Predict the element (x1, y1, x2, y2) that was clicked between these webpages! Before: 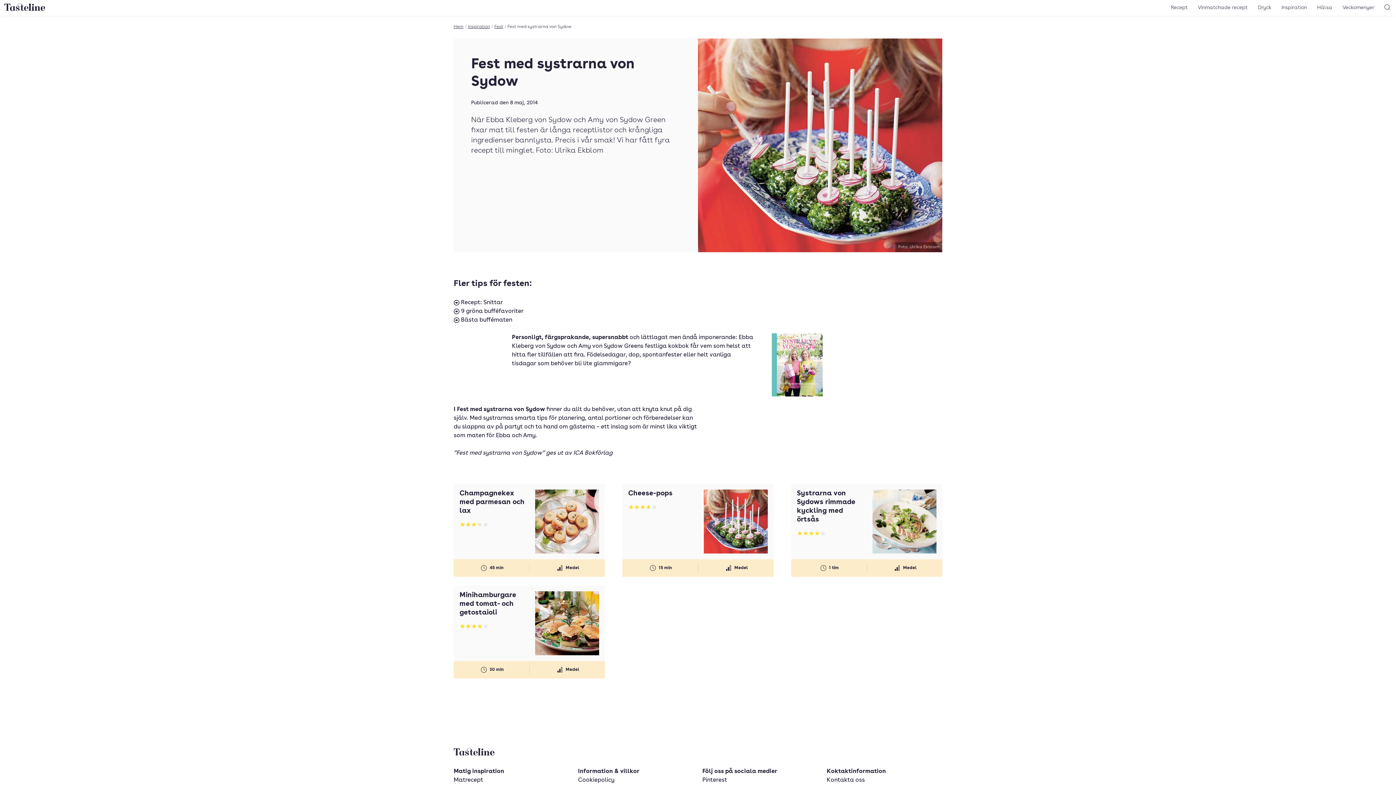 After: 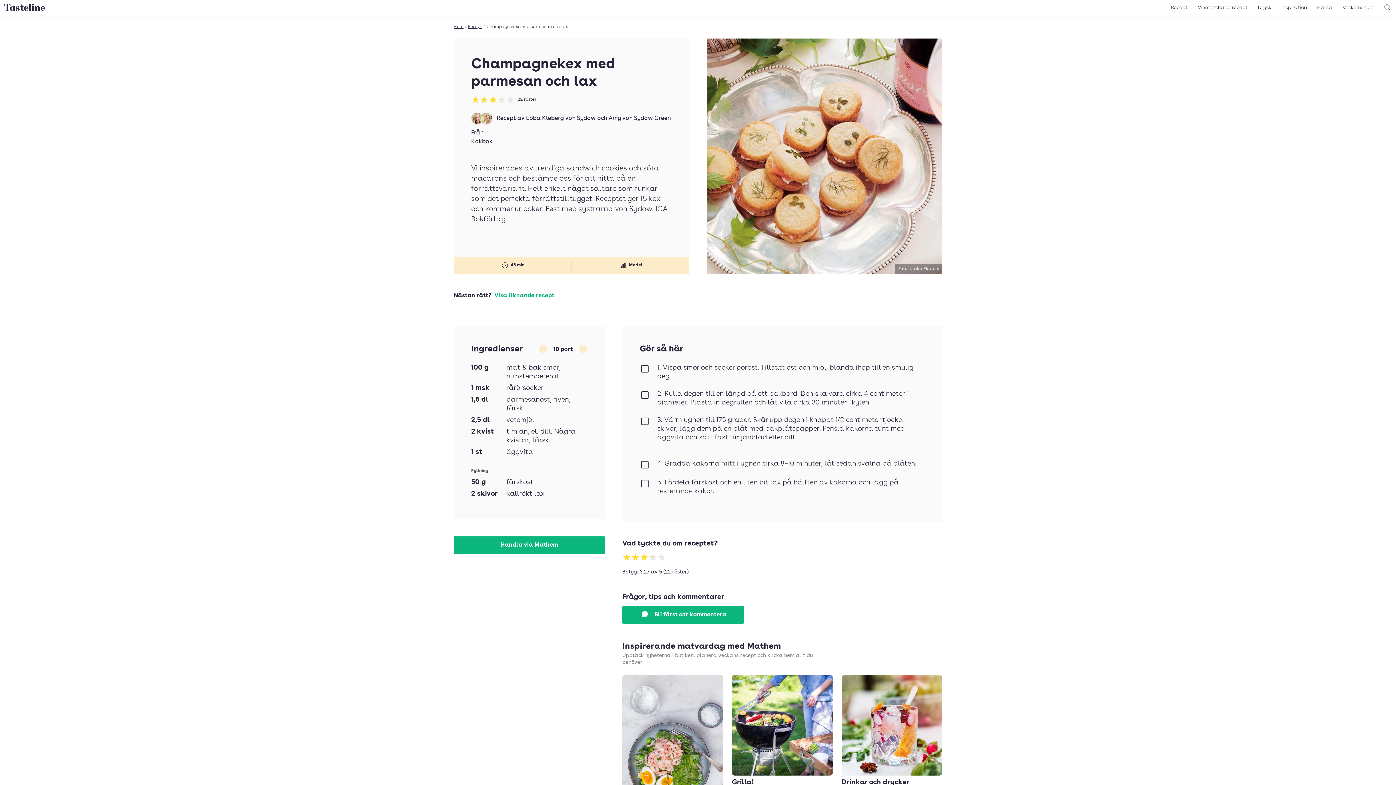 Action: label: Champagnekex med parmesan och lax
Betyg: 3.27 av 5 bbox: (459, 489, 599, 559)